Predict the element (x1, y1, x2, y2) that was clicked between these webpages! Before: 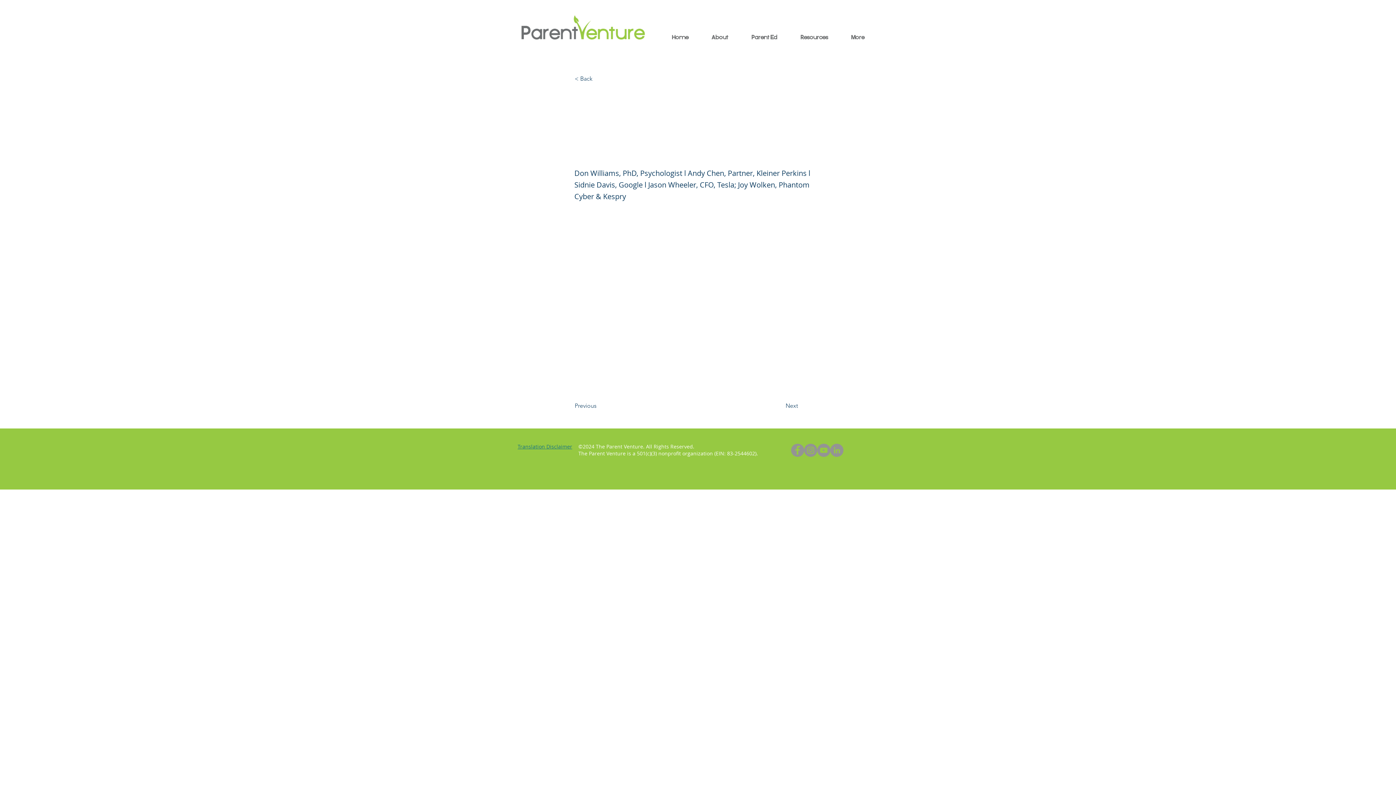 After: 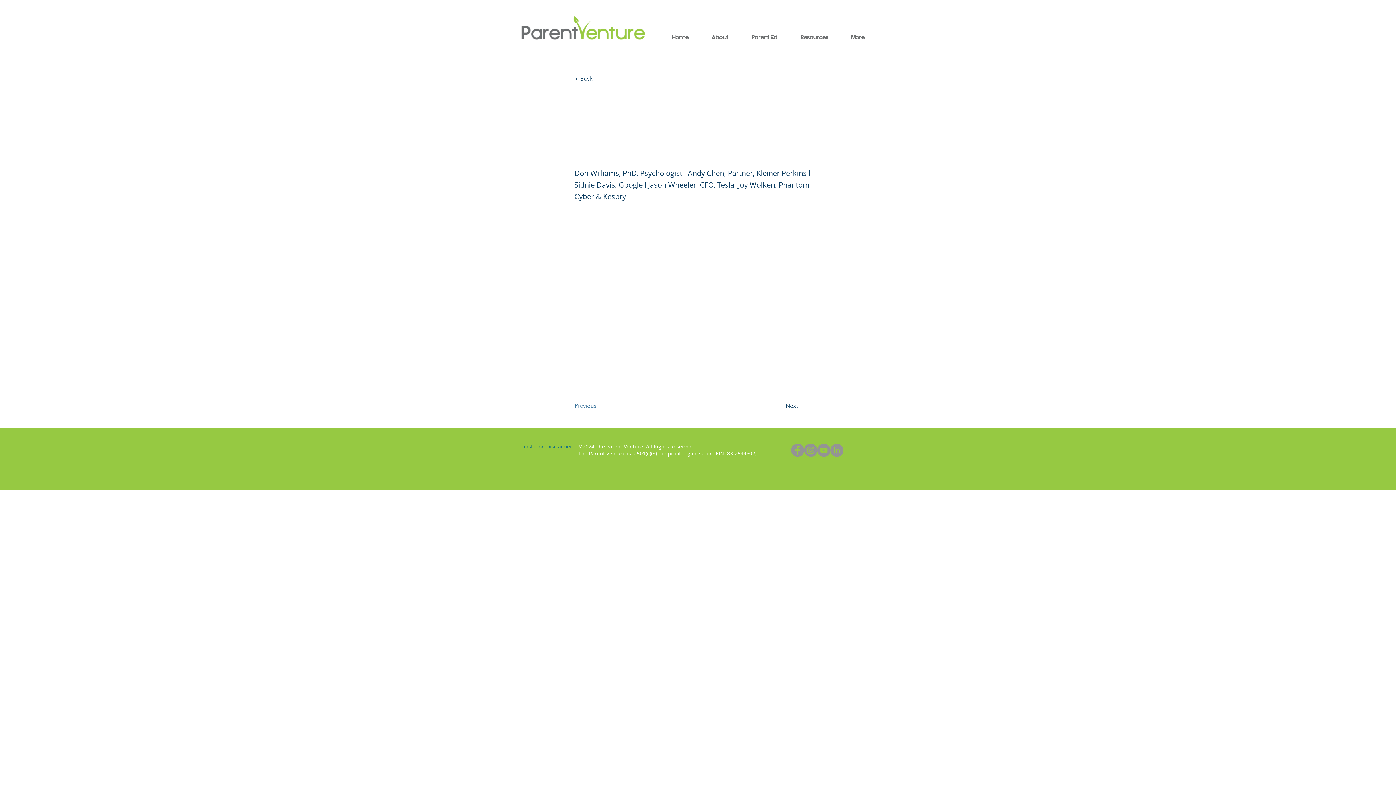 Action: label: Previous bbox: (574, 398, 622, 413)